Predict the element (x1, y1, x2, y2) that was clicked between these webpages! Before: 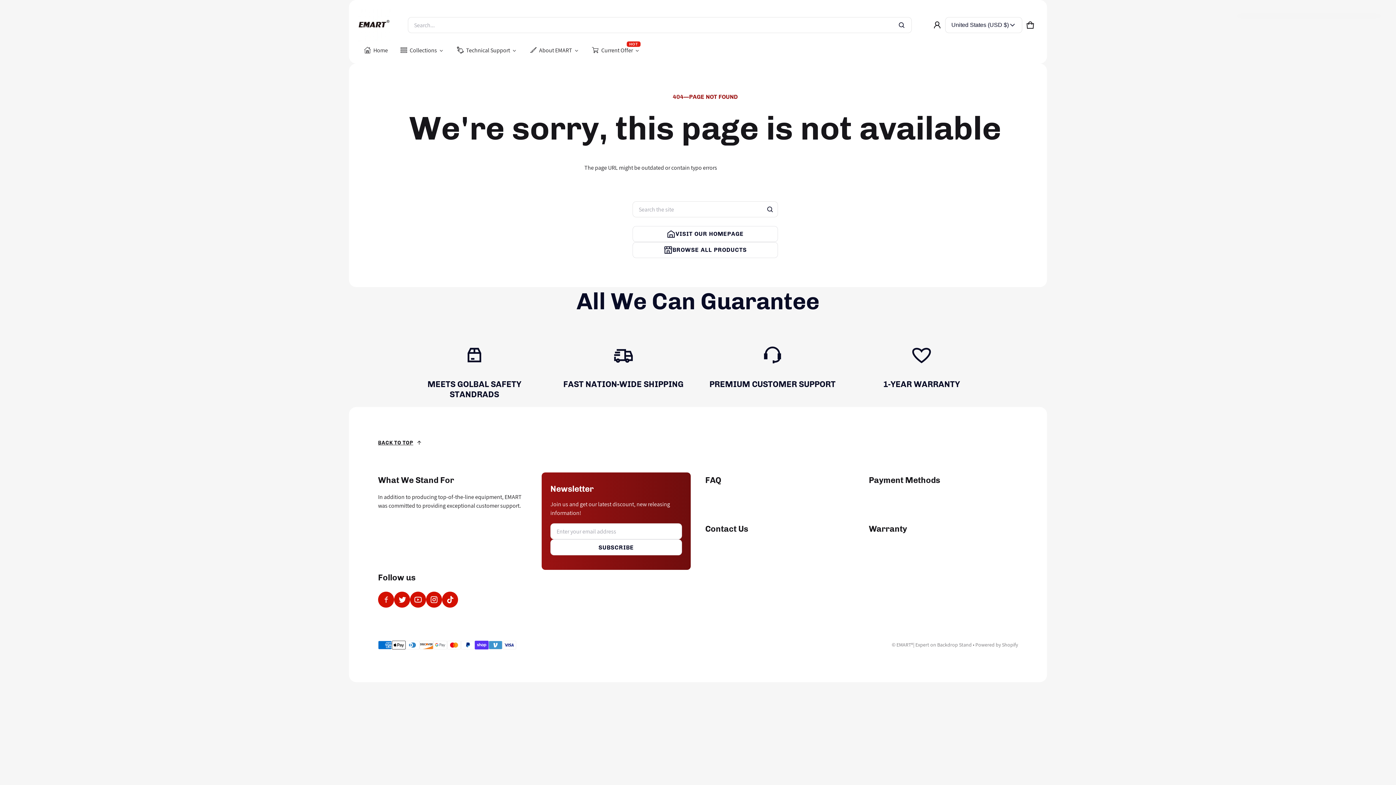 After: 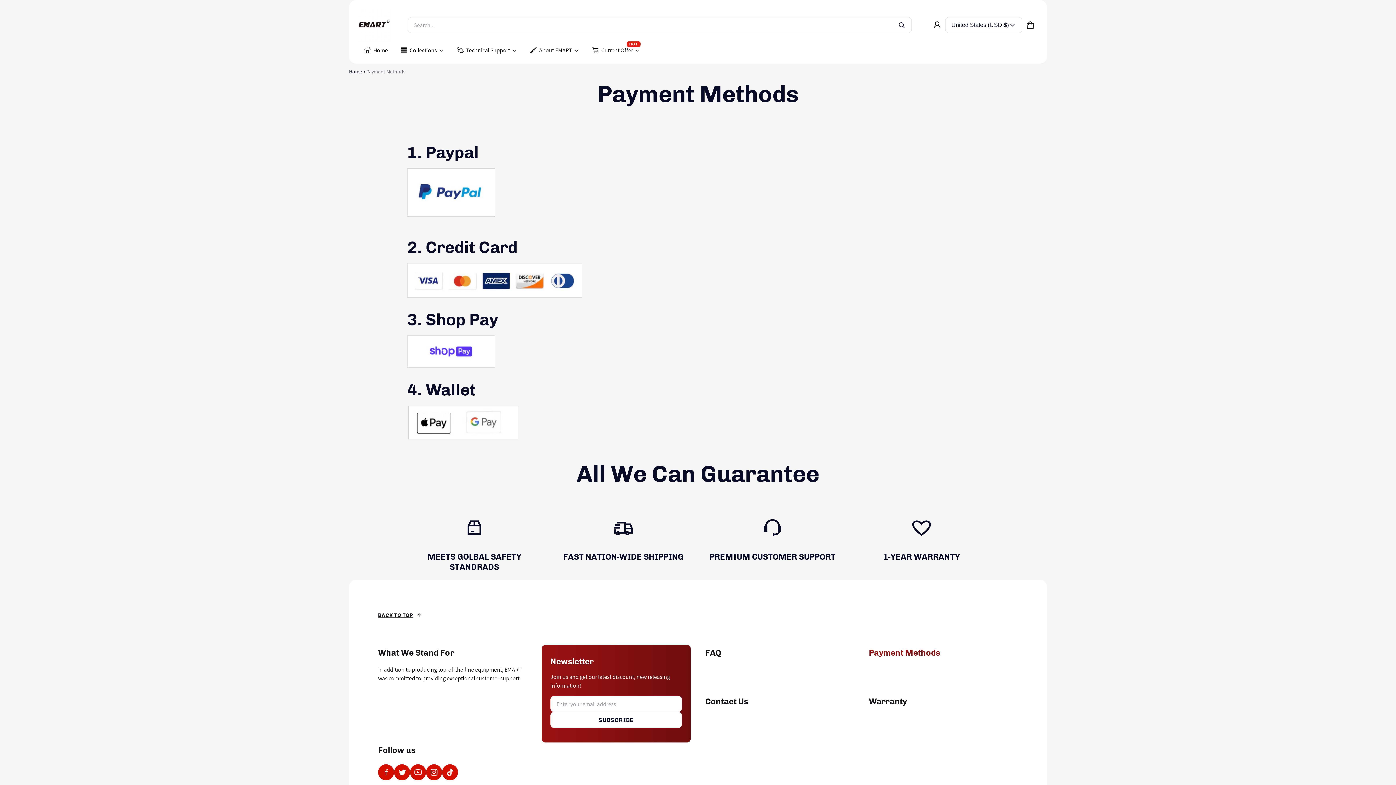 Action: label: Payment Methods bbox: (869, 472, 1018, 488)